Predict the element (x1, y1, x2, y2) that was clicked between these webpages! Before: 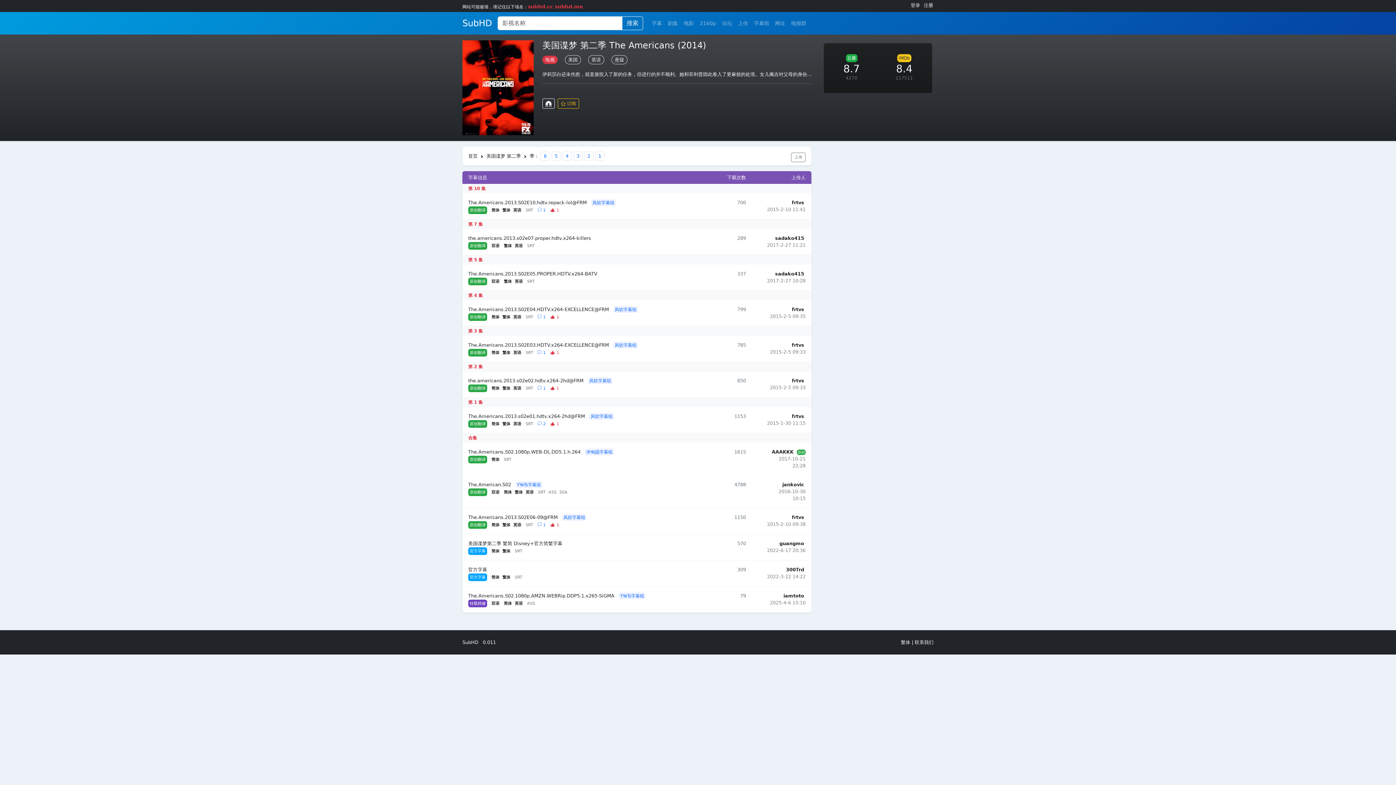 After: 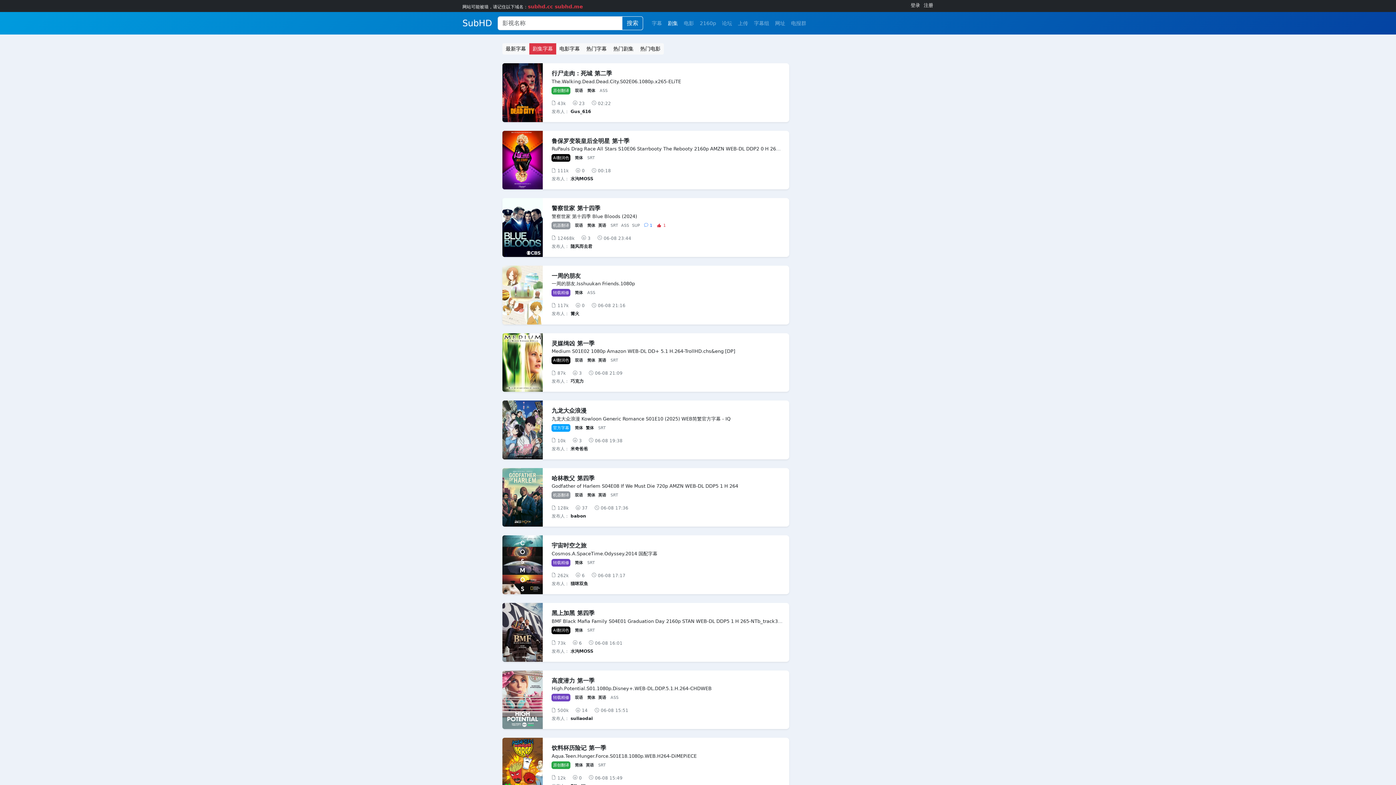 Action: label: 剧集 bbox: (665, 16, 681, 30)